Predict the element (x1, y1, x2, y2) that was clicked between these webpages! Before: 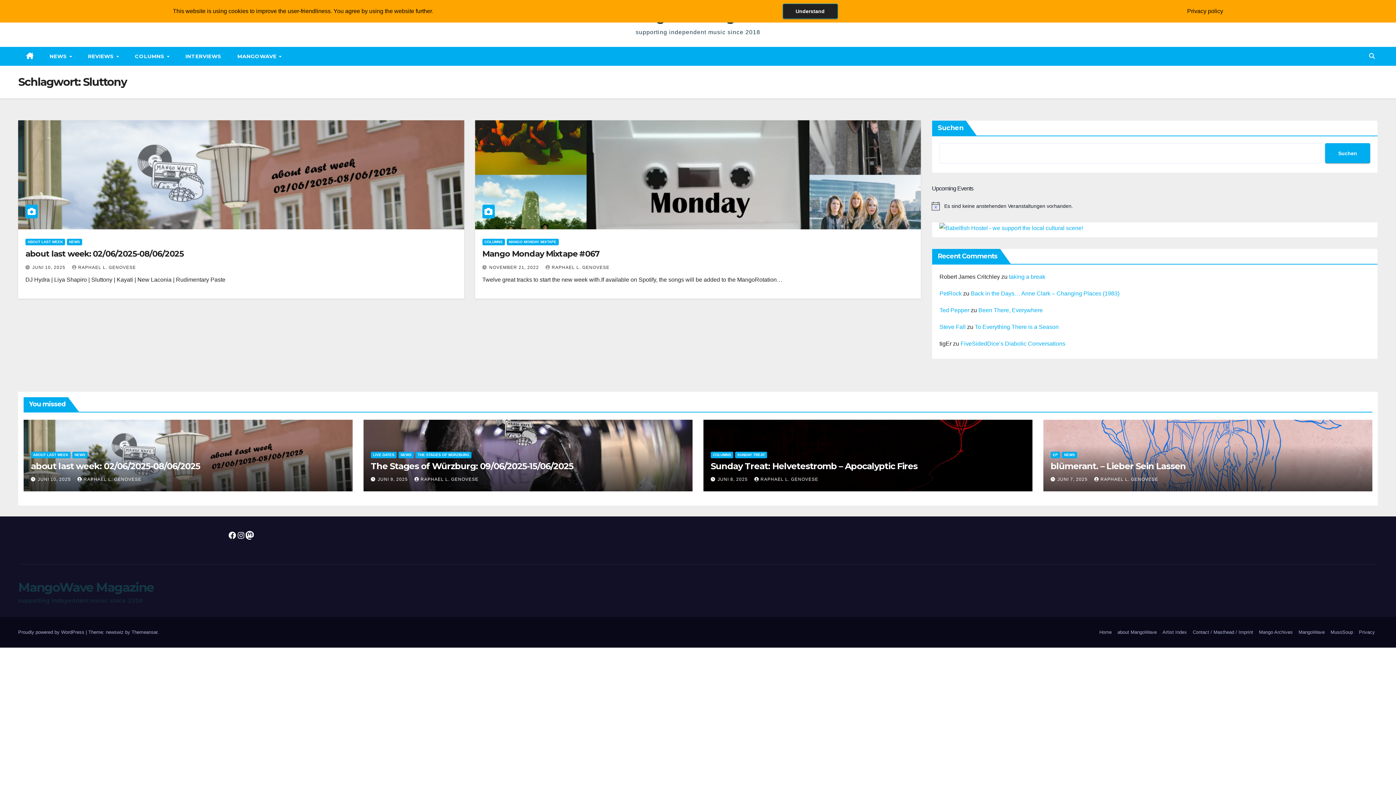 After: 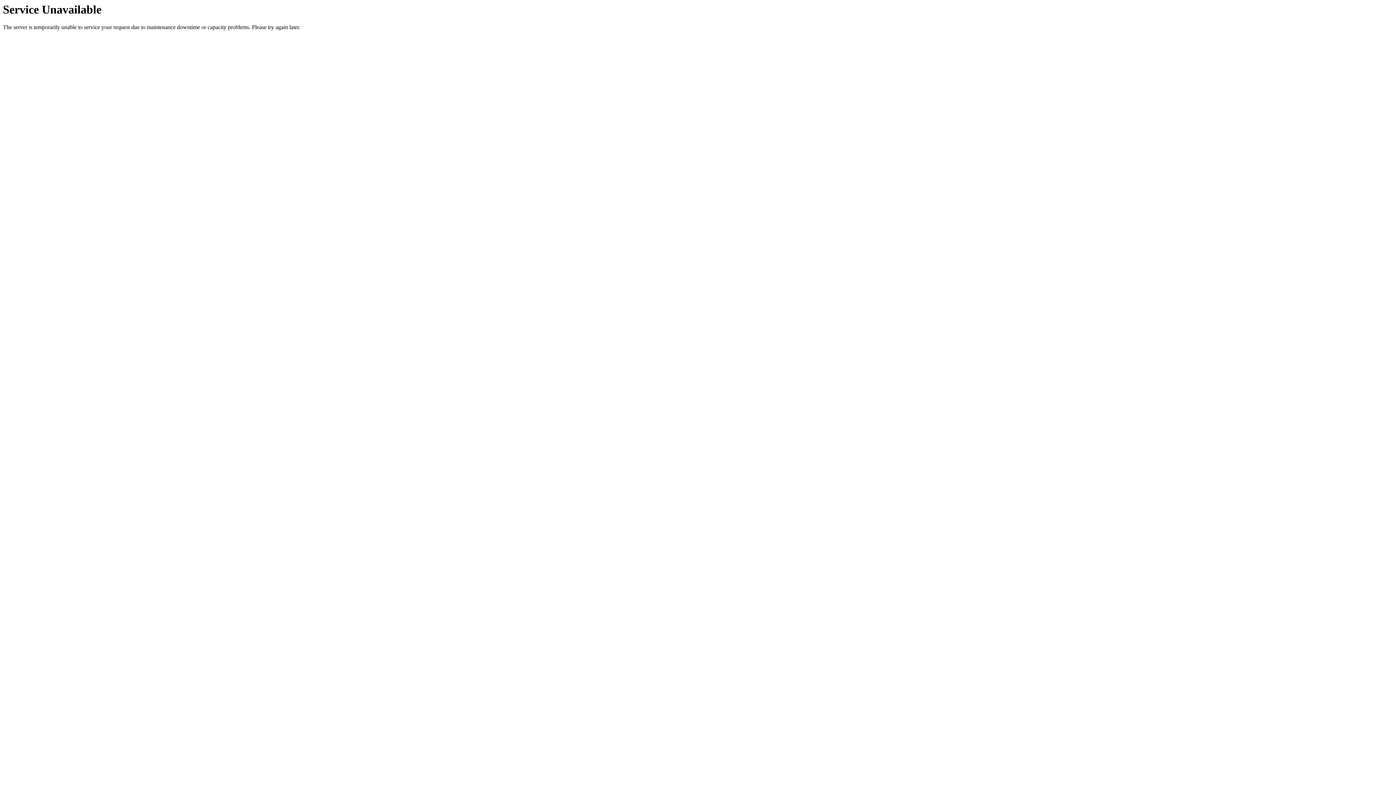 Action: bbox: (414, 477, 478, 482) label: RAPHAEL L. GENOVESE